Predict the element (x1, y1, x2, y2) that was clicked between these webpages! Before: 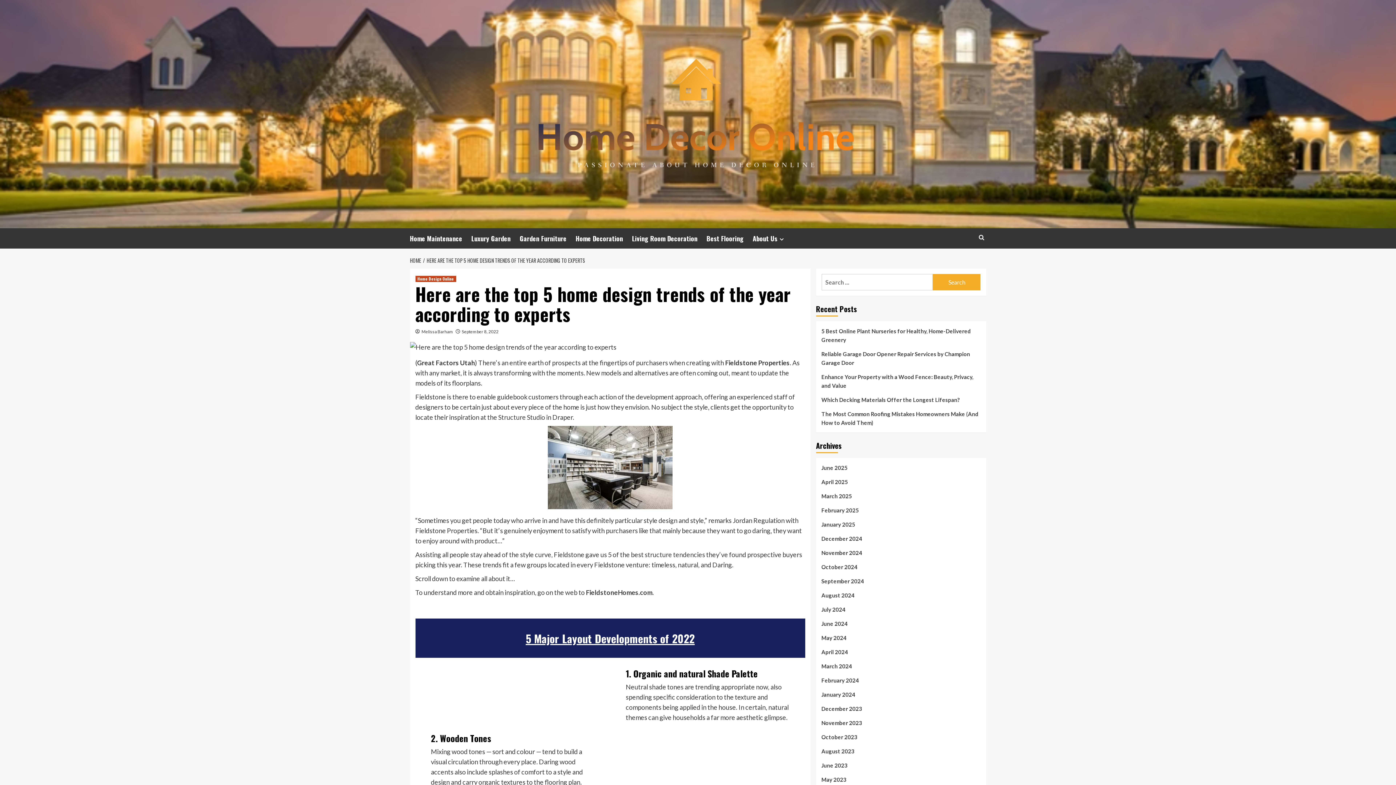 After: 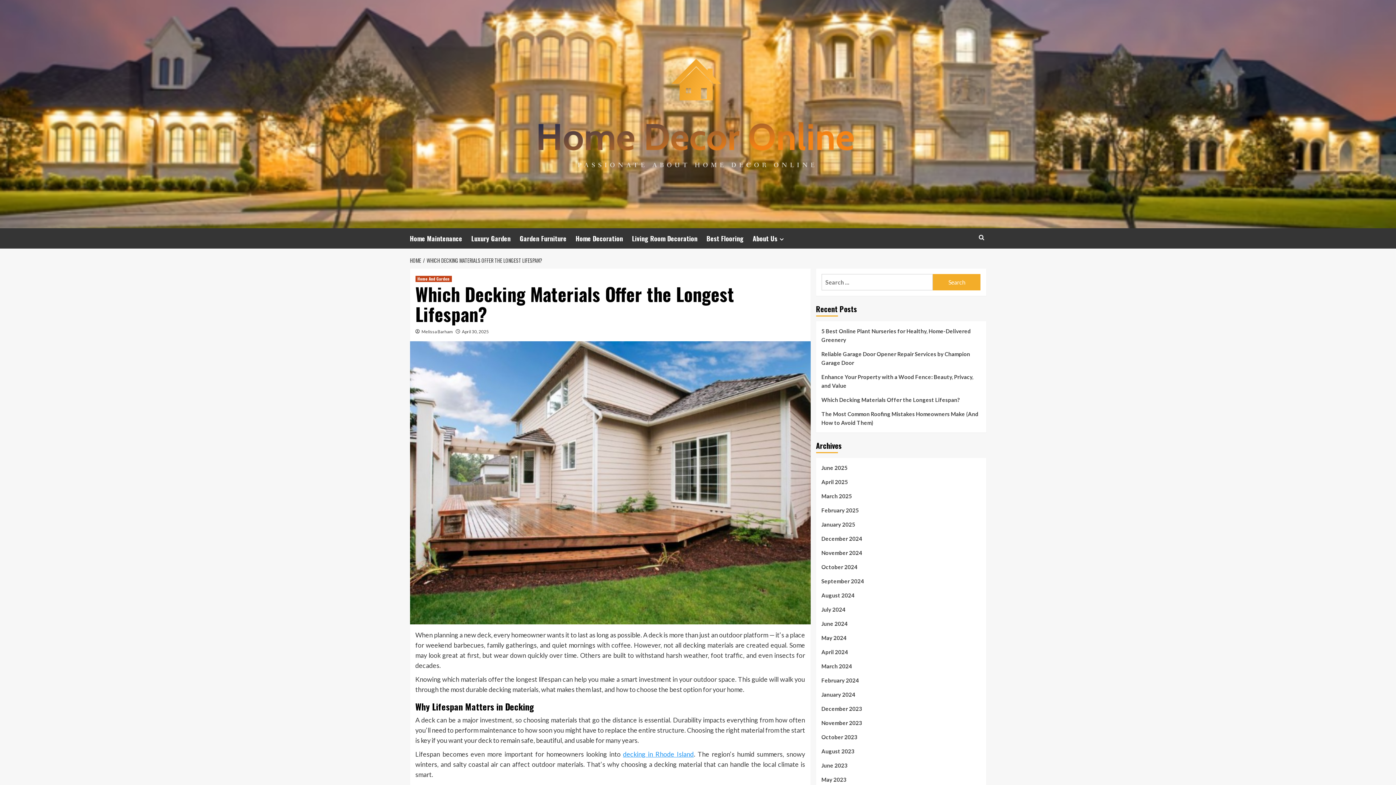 Action: bbox: (821, 395, 980, 409) label: Which Decking Materials Offer the Longest Lifespan?